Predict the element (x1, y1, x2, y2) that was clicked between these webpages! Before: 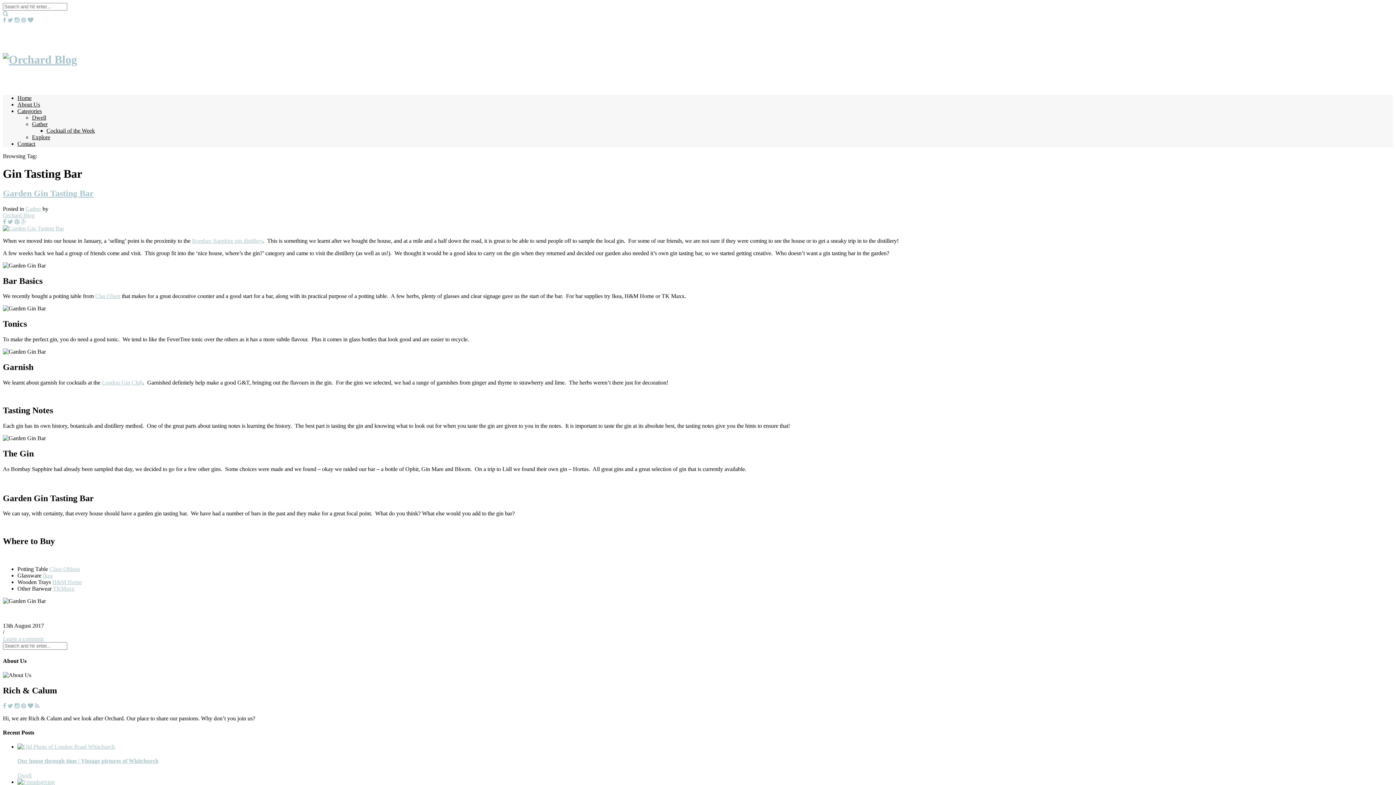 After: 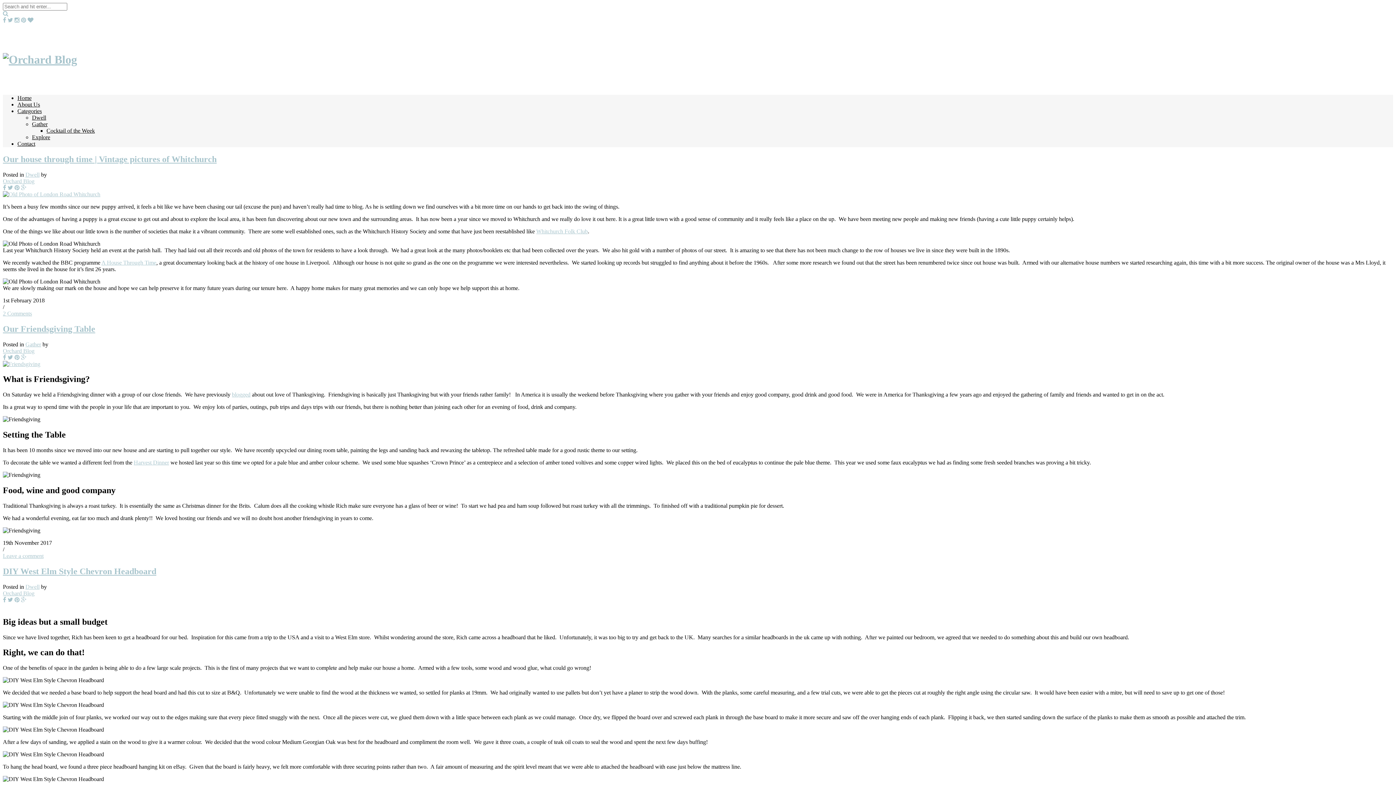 Action: bbox: (2, 53, 77, 66)